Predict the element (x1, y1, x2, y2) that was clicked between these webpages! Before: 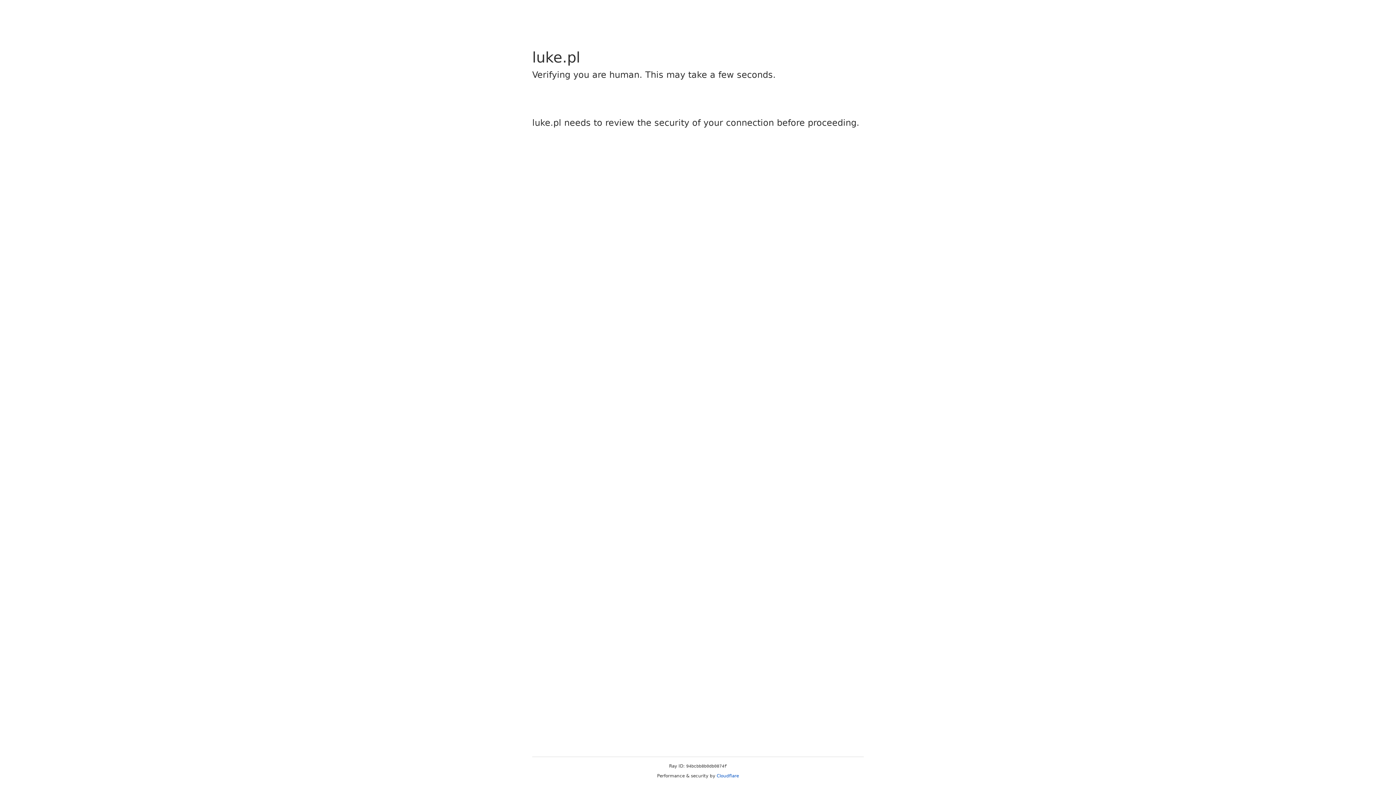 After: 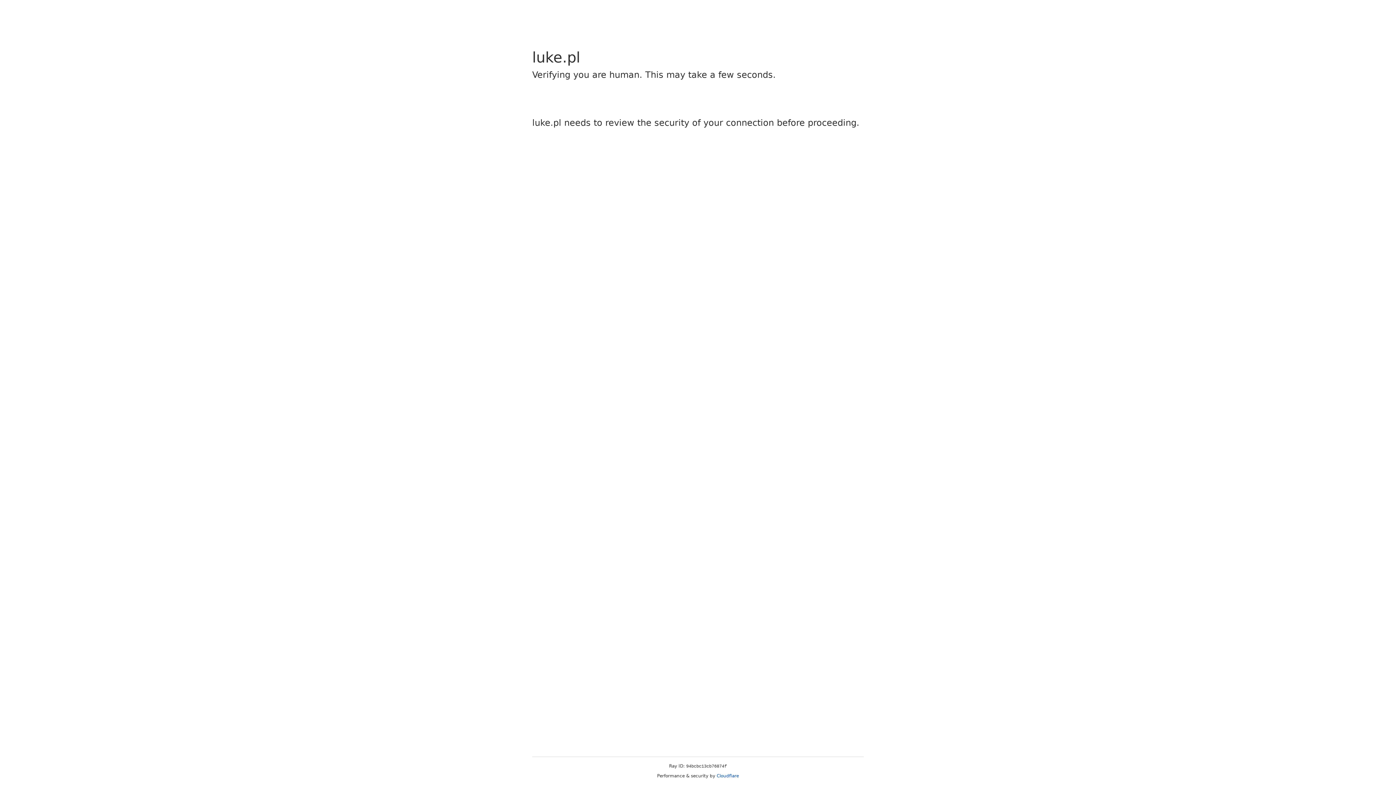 Action: label: Cloudflare bbox: (716, 773, 739, 778)